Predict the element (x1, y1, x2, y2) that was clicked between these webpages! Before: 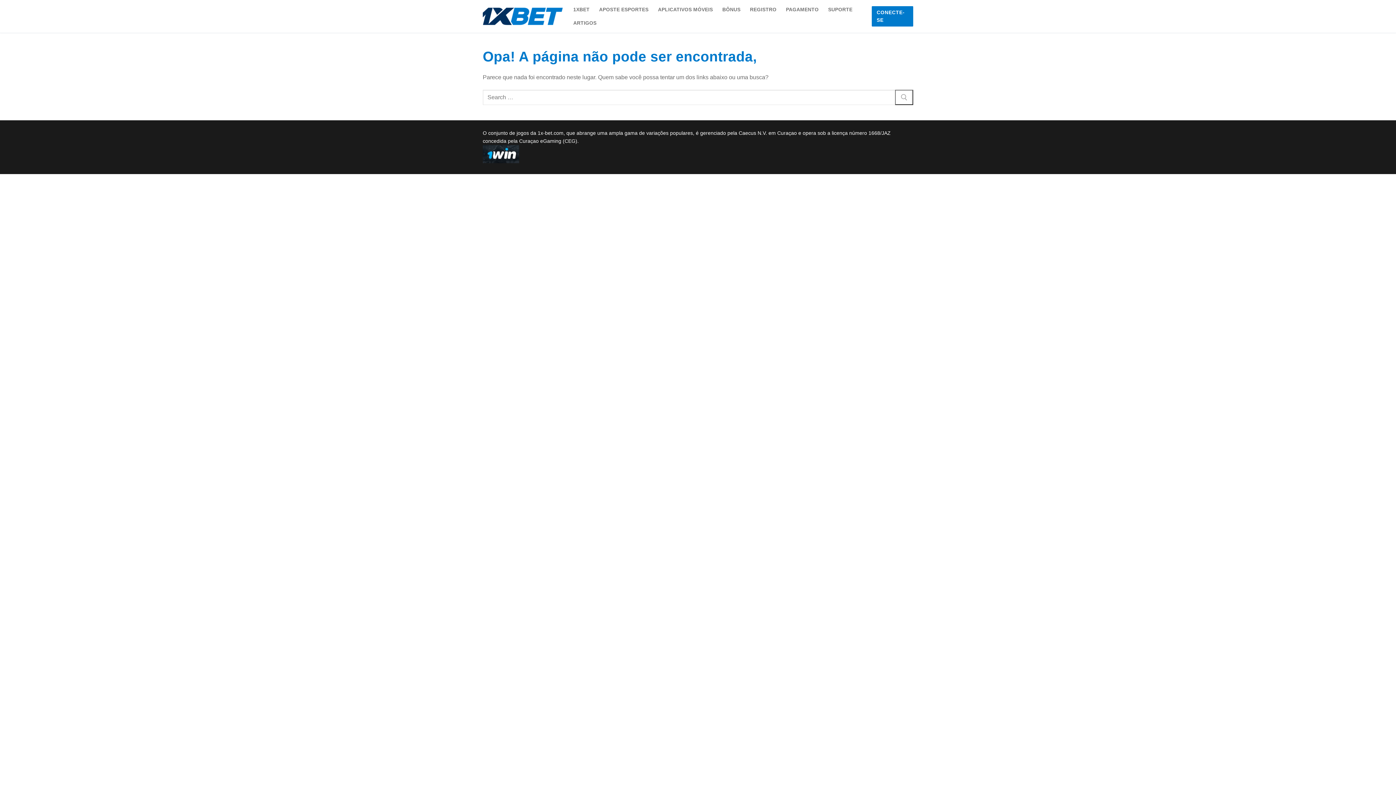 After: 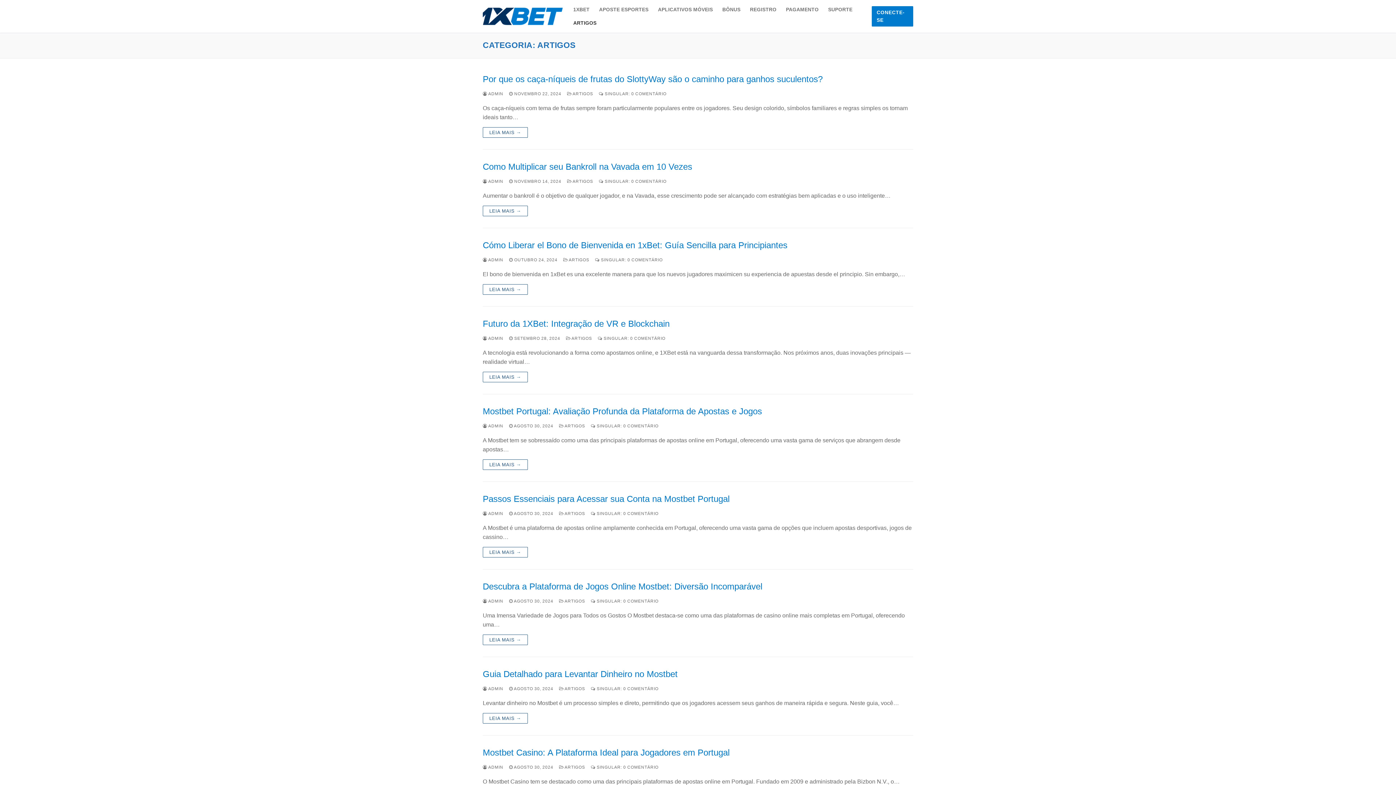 Action: bbox: (568, 16, 601, 29) label: ARTIGOS